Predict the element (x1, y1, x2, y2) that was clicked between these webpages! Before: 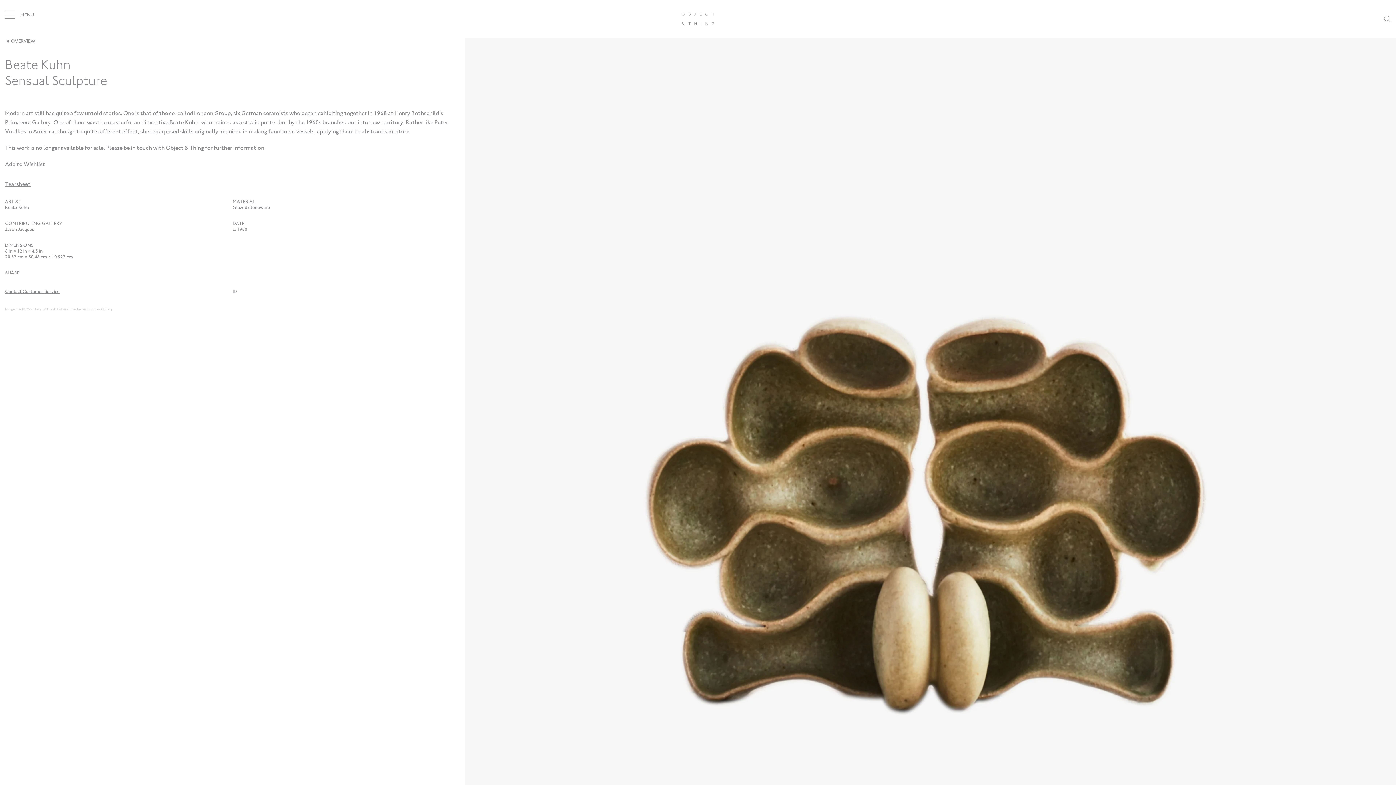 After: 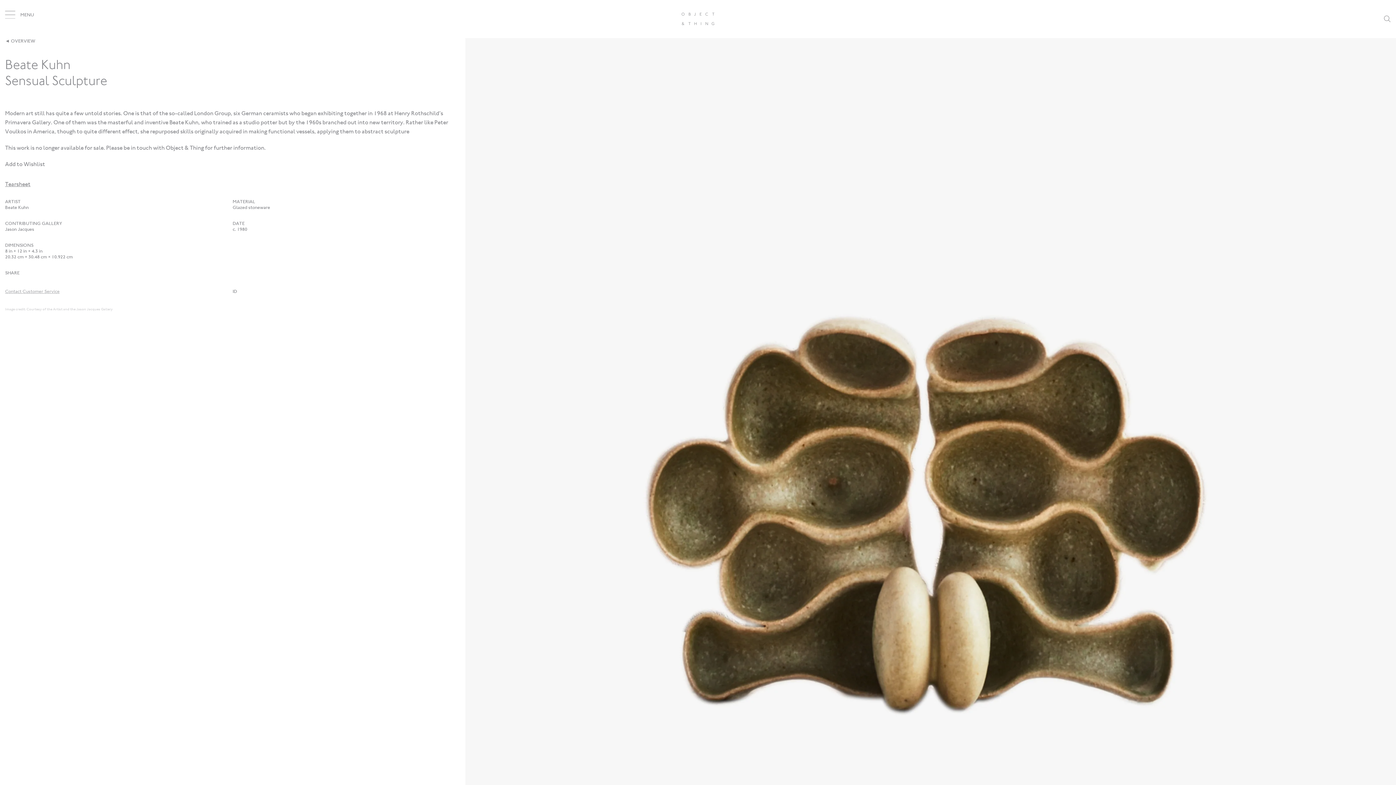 Action: label: Contact Customer Service bbox: (5, 288, 232, 294)